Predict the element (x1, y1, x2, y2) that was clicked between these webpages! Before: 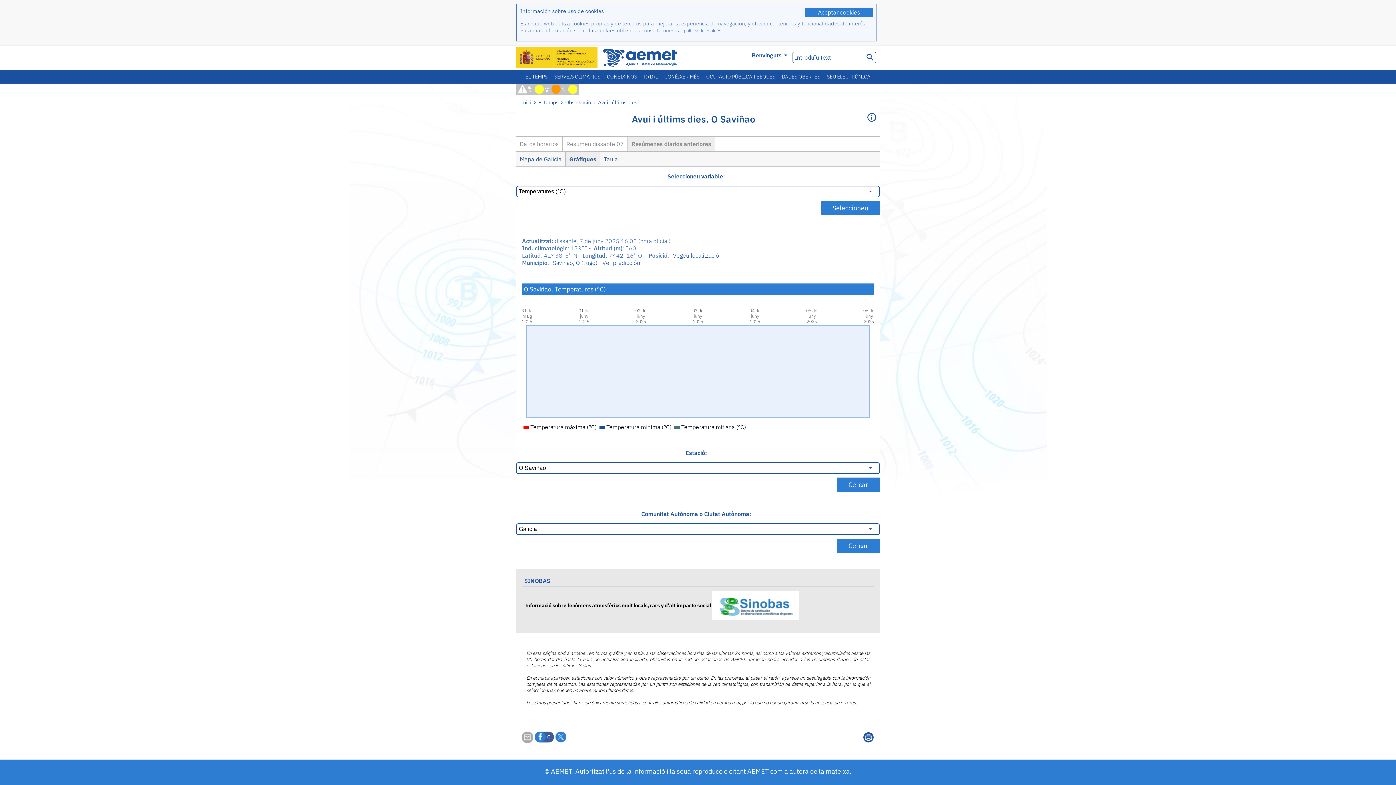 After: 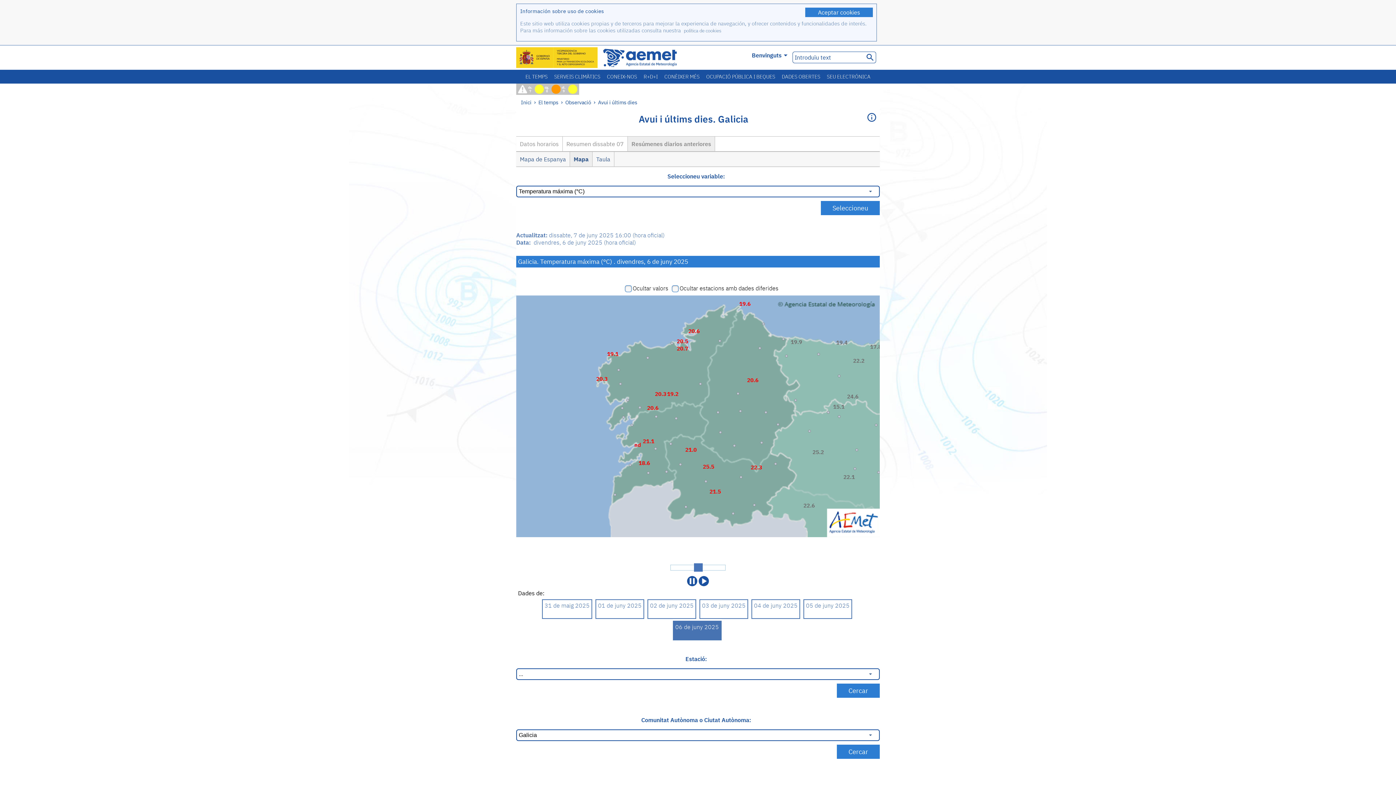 Action: bbox: (516, 152, 565, 166) label: Mapa de Galicia